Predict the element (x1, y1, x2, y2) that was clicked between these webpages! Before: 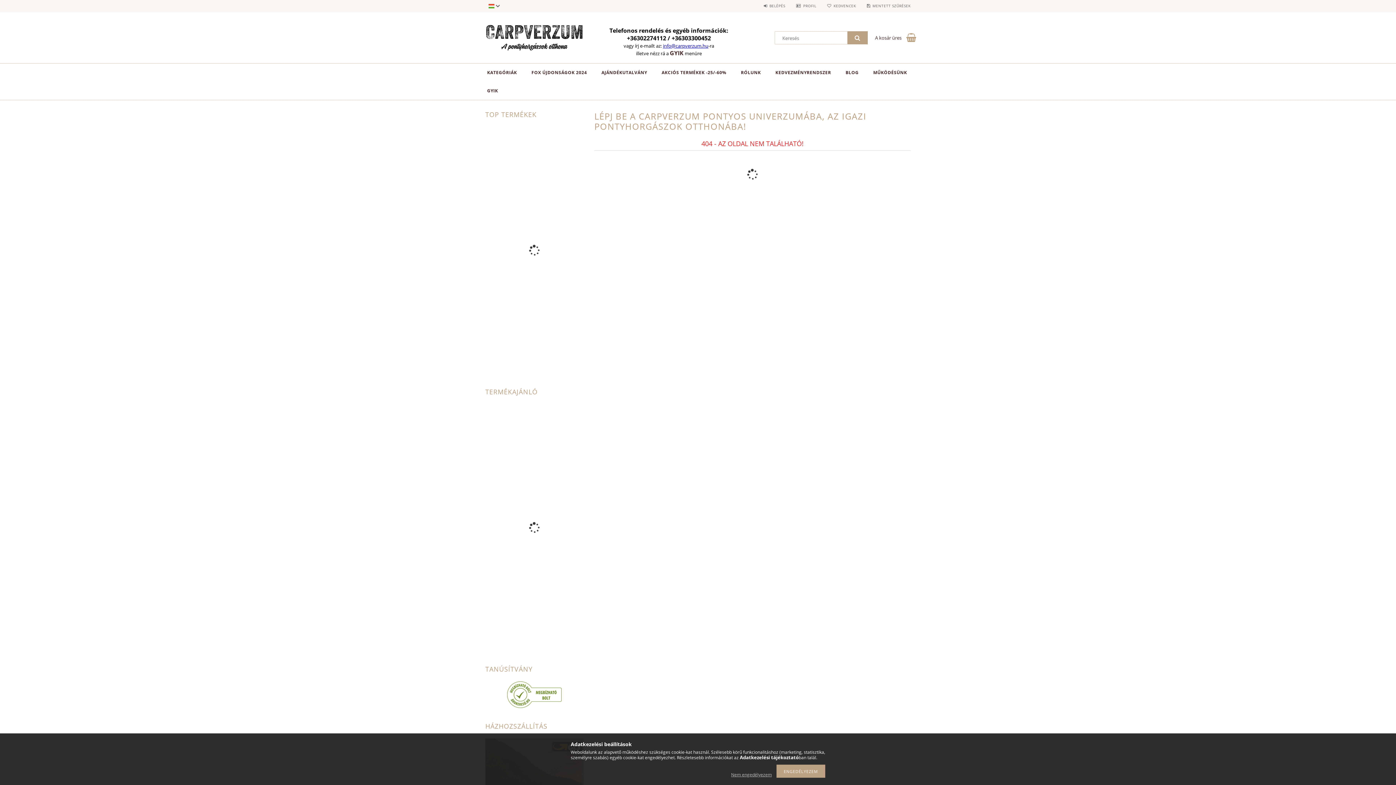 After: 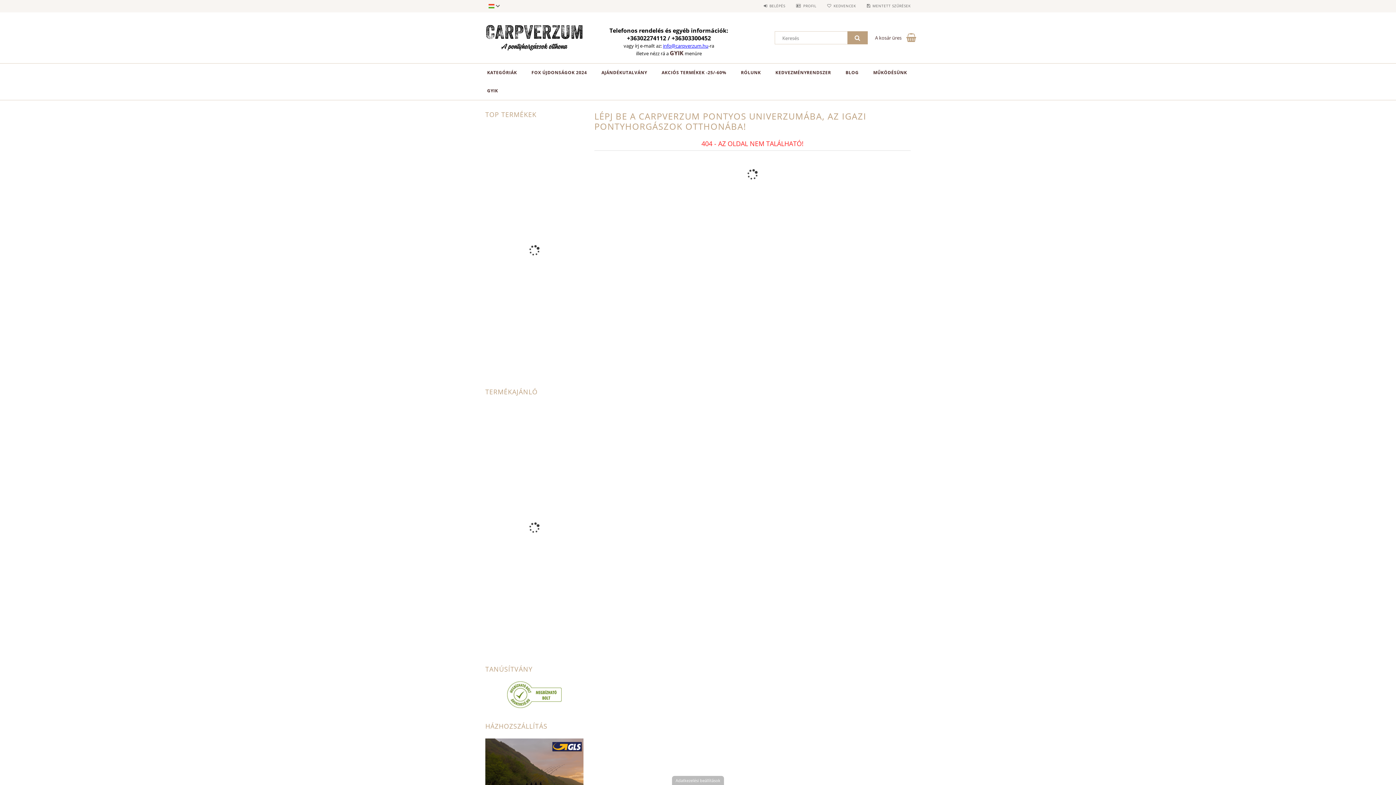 Action: bbox: (727, 772, 775, 778) label: Nem engedélyezem